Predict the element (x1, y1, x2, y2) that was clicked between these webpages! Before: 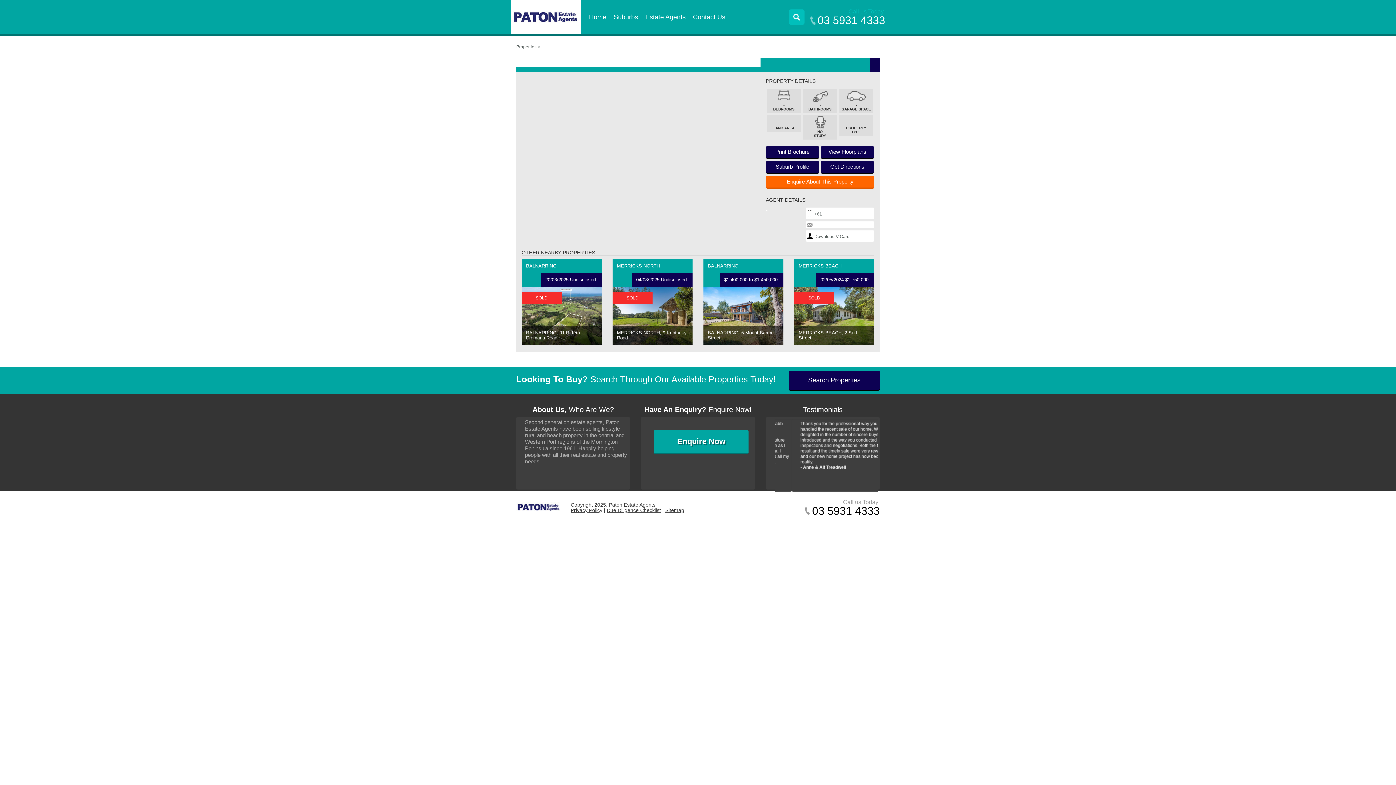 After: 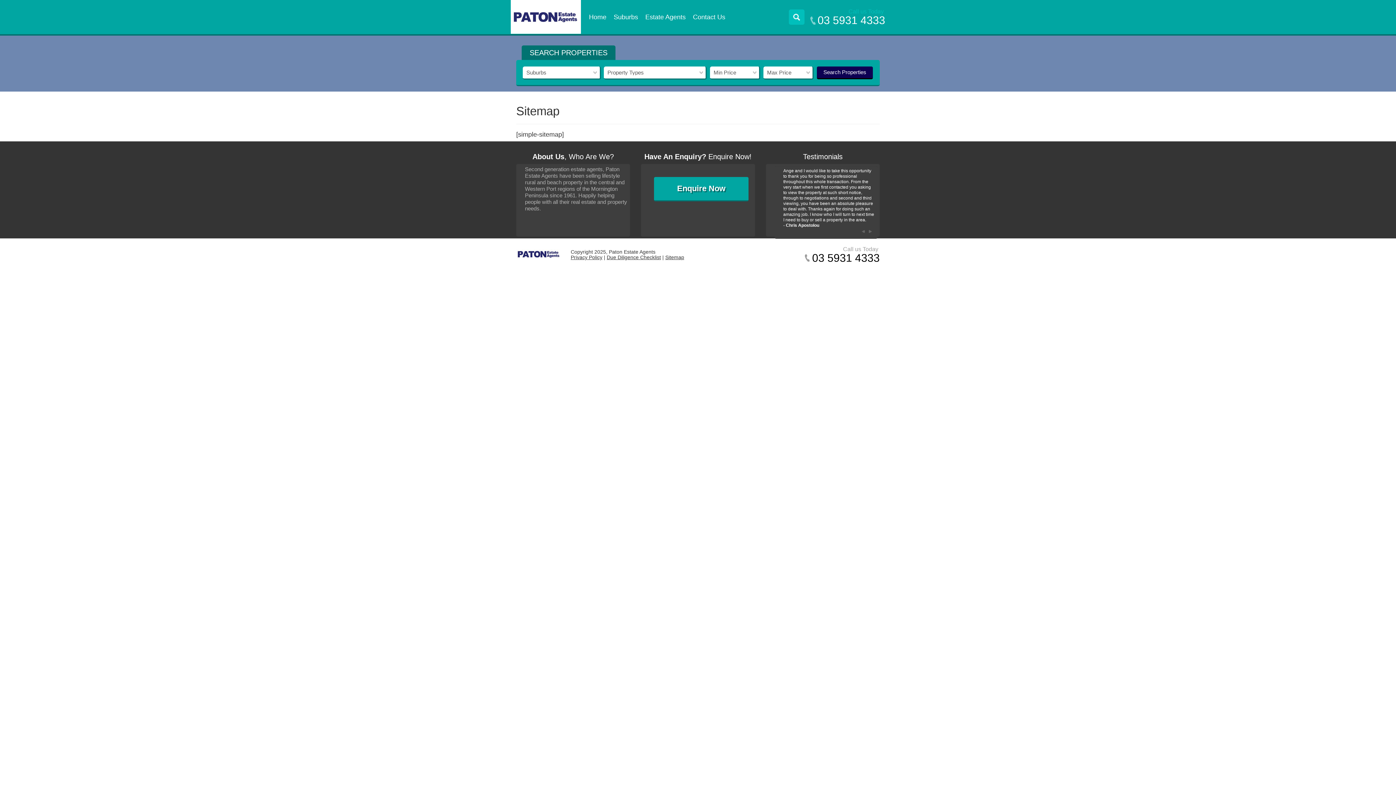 Action: label: Sitemap bbox: (665, 507, 684, 513)